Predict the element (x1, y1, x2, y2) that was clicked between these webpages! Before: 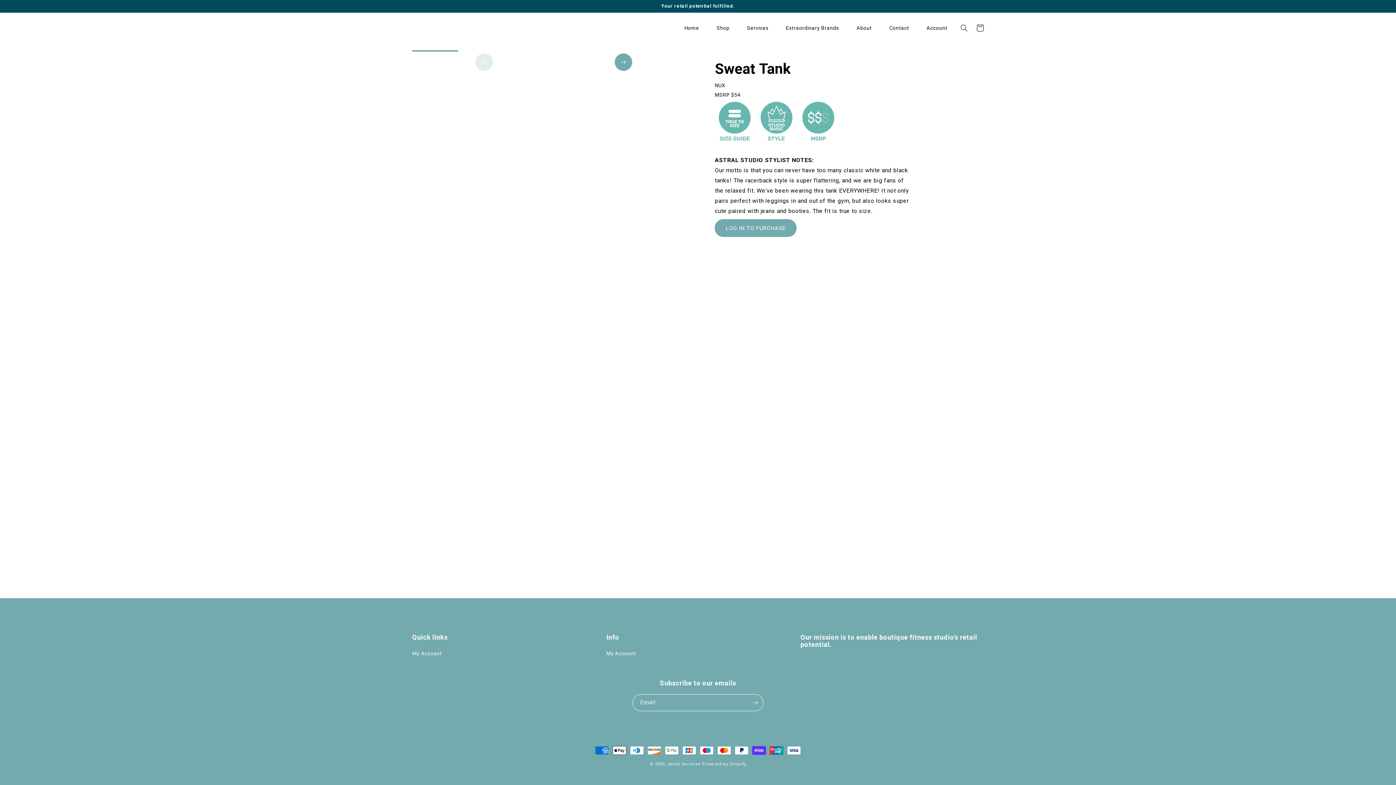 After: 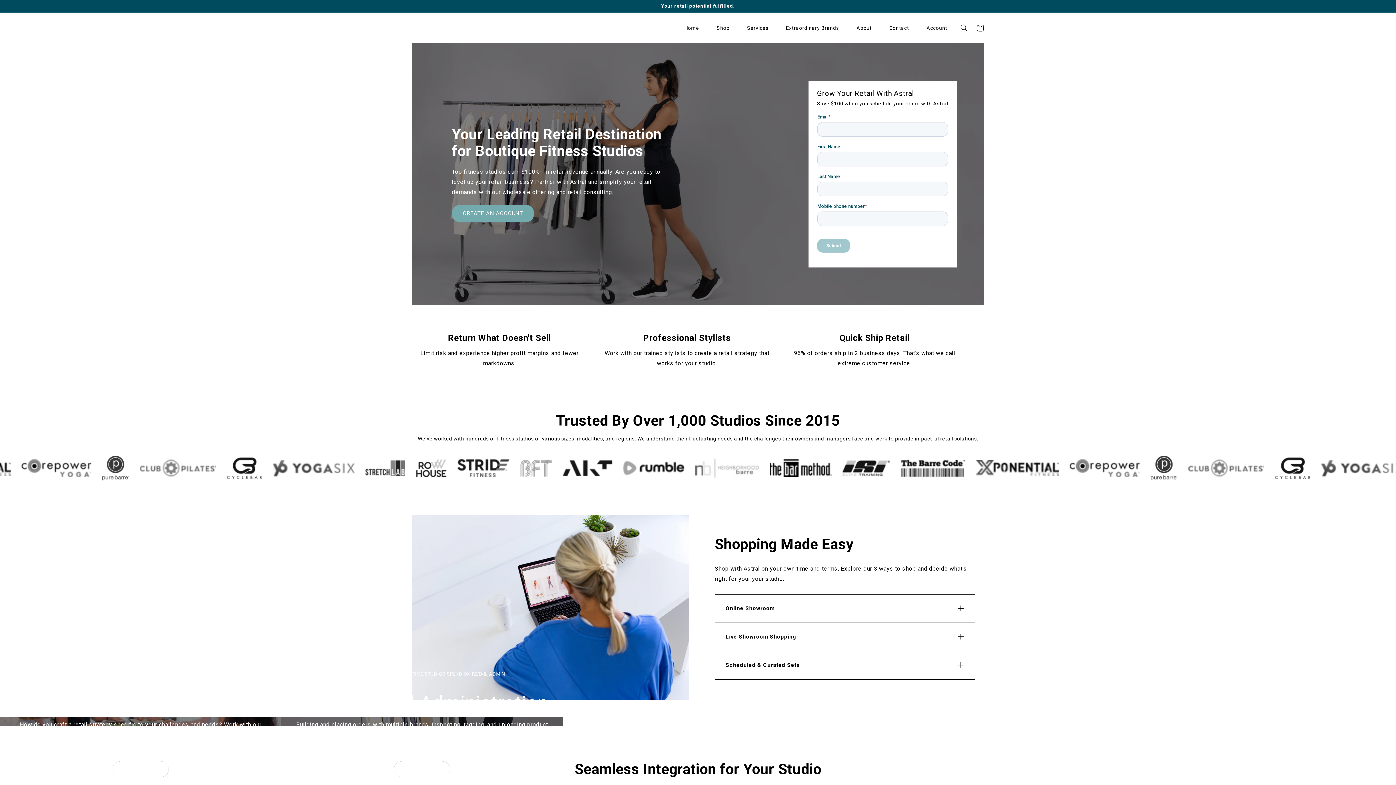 Action: bbox: (412, 27, 445, 28)